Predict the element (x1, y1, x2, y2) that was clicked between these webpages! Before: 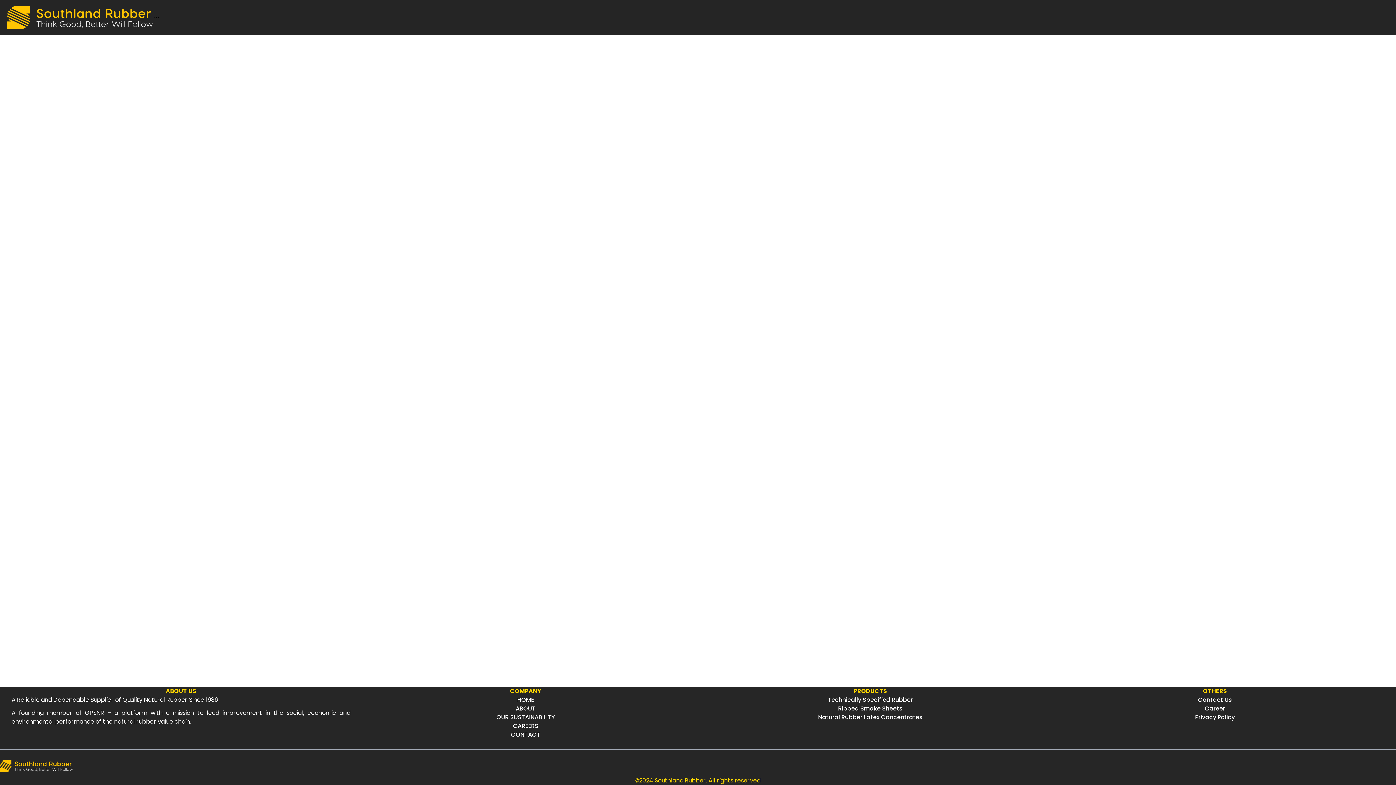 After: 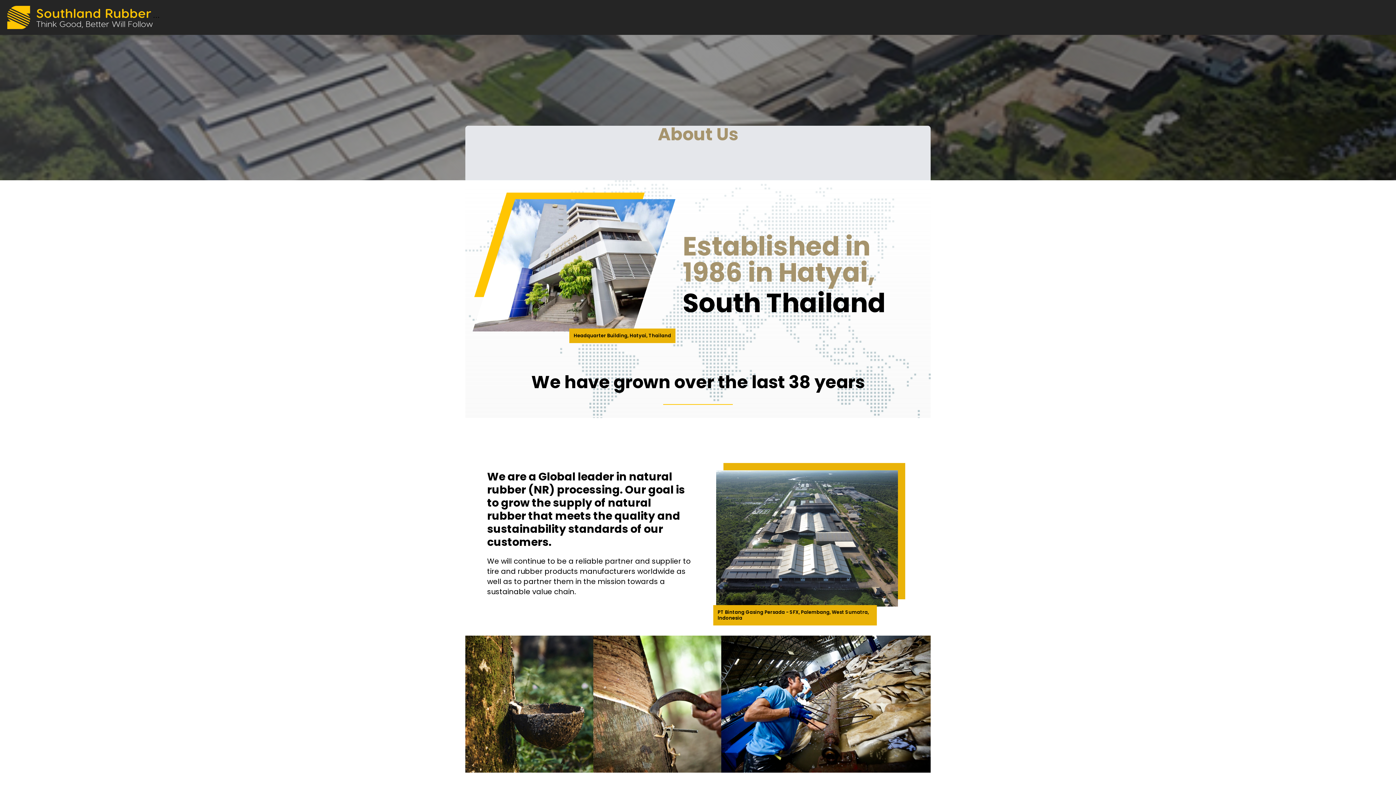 Action: bbox: (515, 704, 535, 713) label: ABOUT